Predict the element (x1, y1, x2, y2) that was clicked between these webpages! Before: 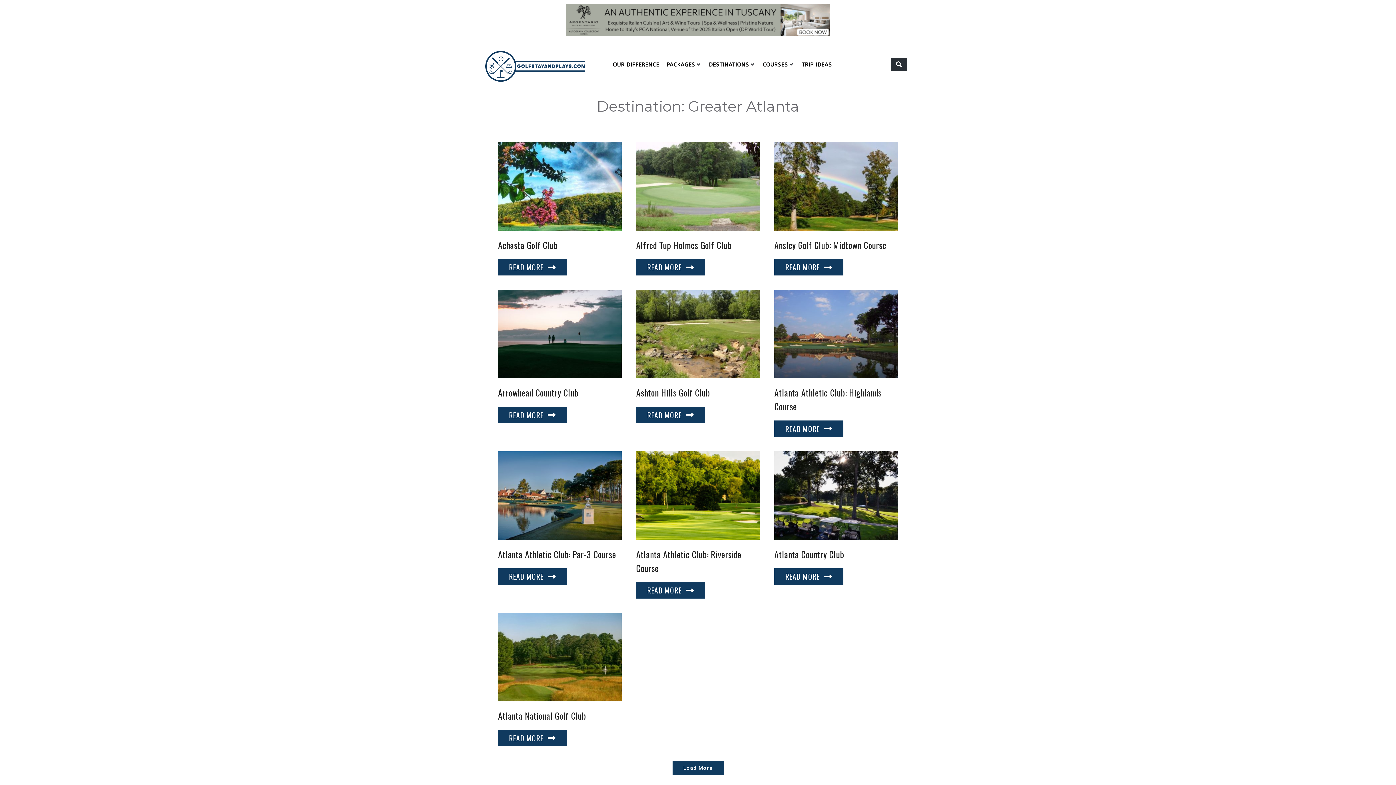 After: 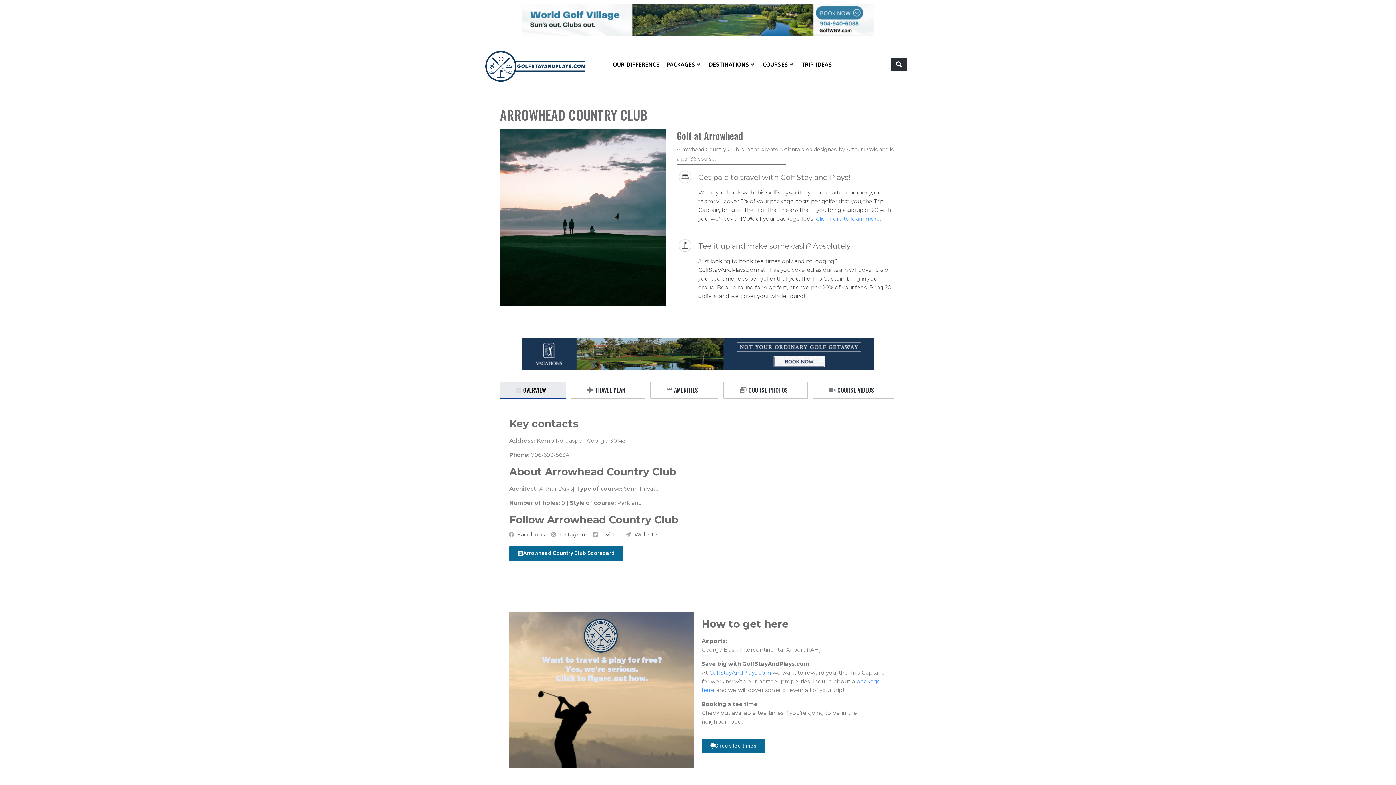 Action: bbox: (498, 290, 621, 378)